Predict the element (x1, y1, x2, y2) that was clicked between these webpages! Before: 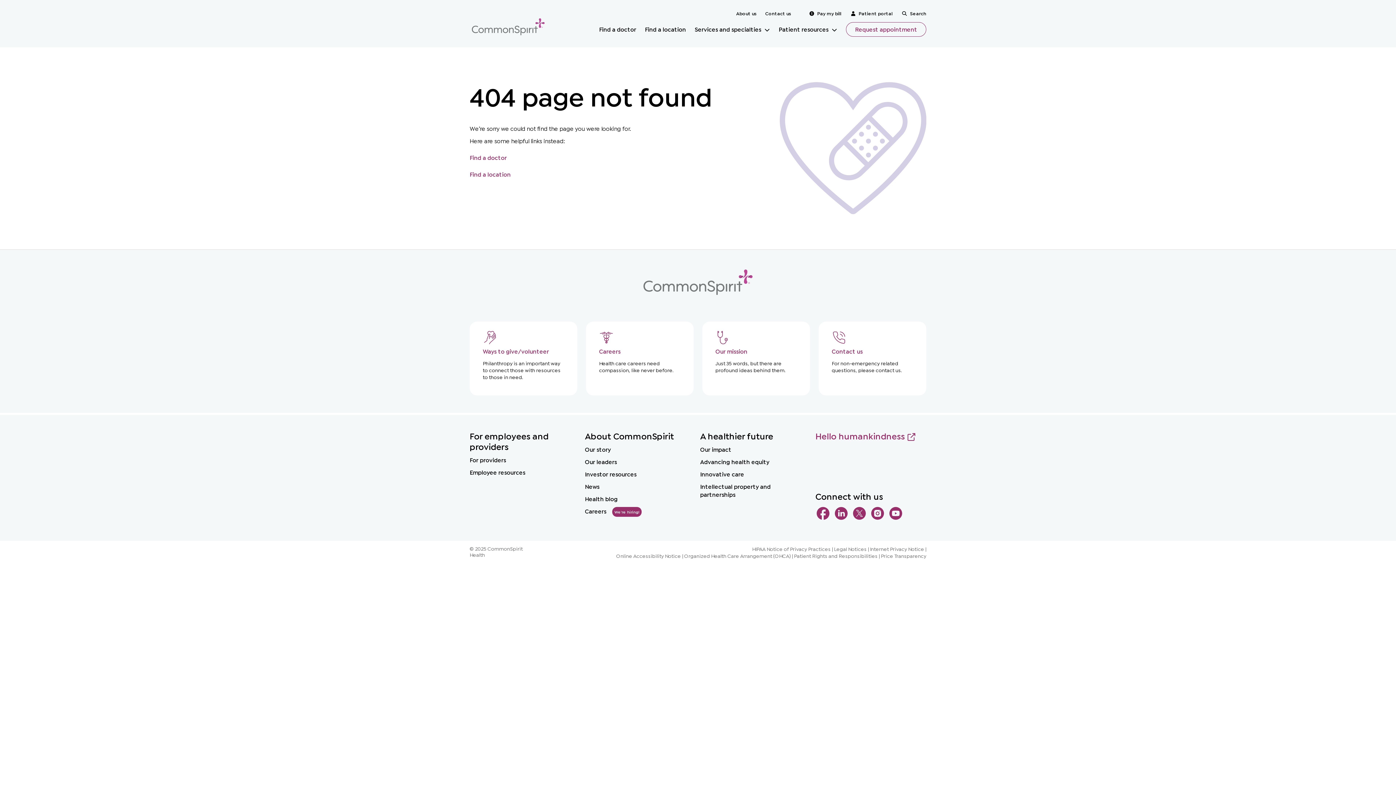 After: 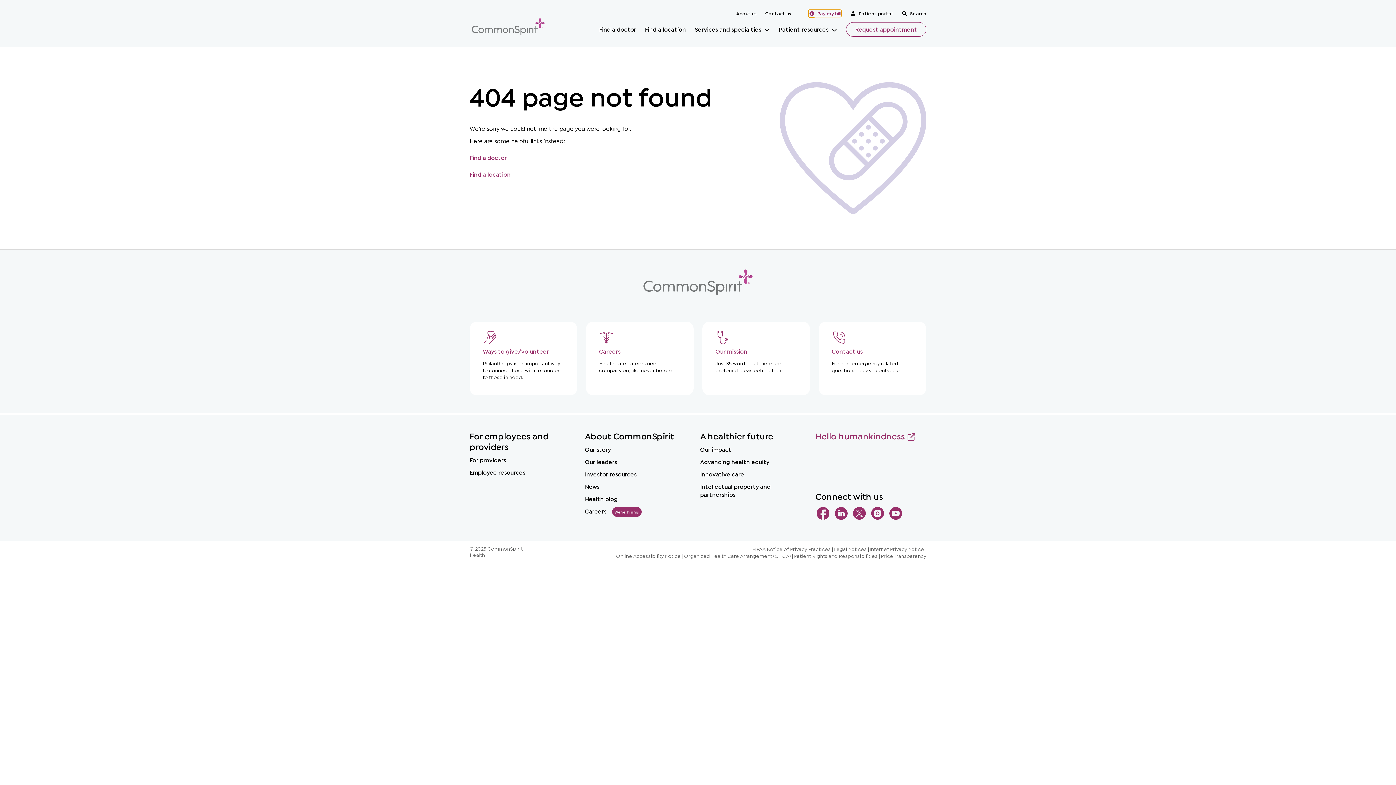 Action: label: Pay my bill bbox: (808, 9, 841, 16)